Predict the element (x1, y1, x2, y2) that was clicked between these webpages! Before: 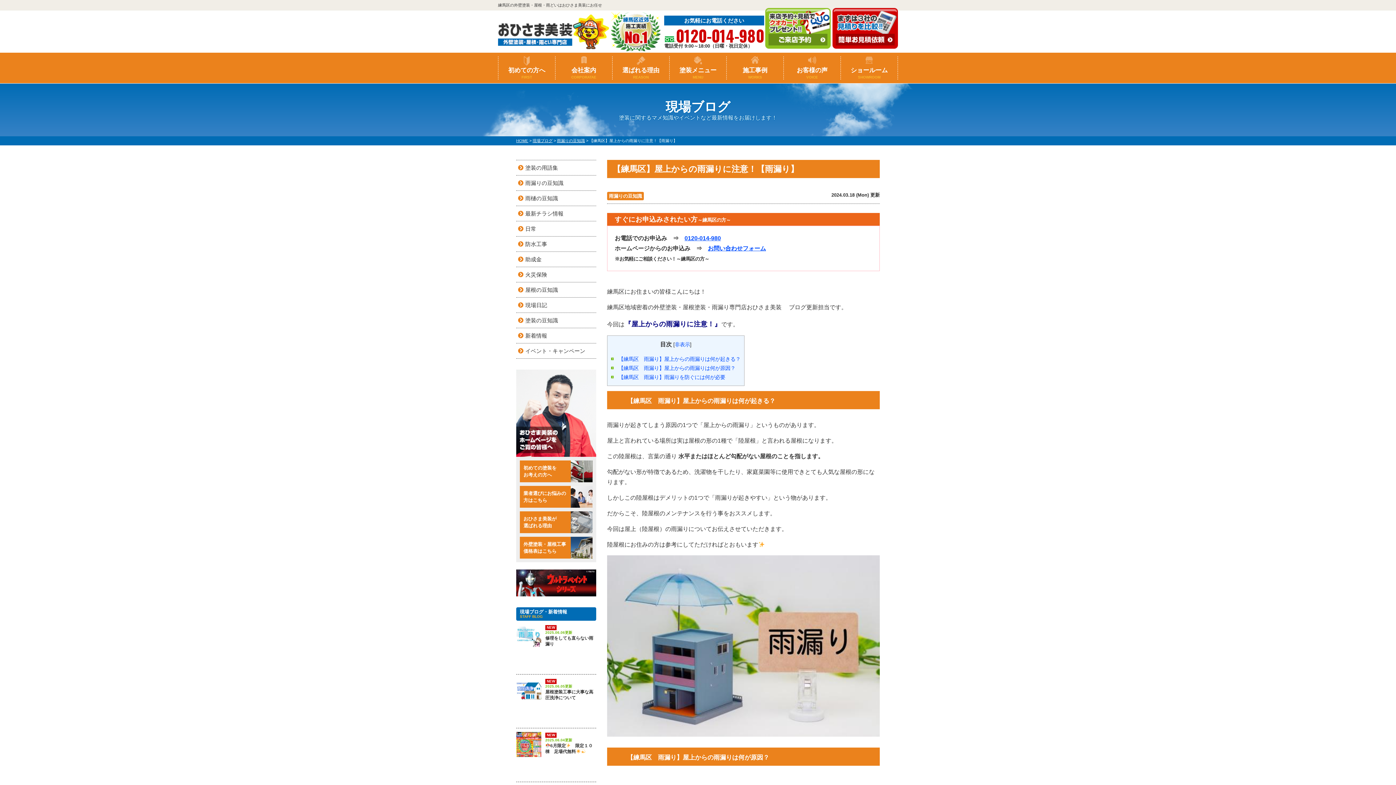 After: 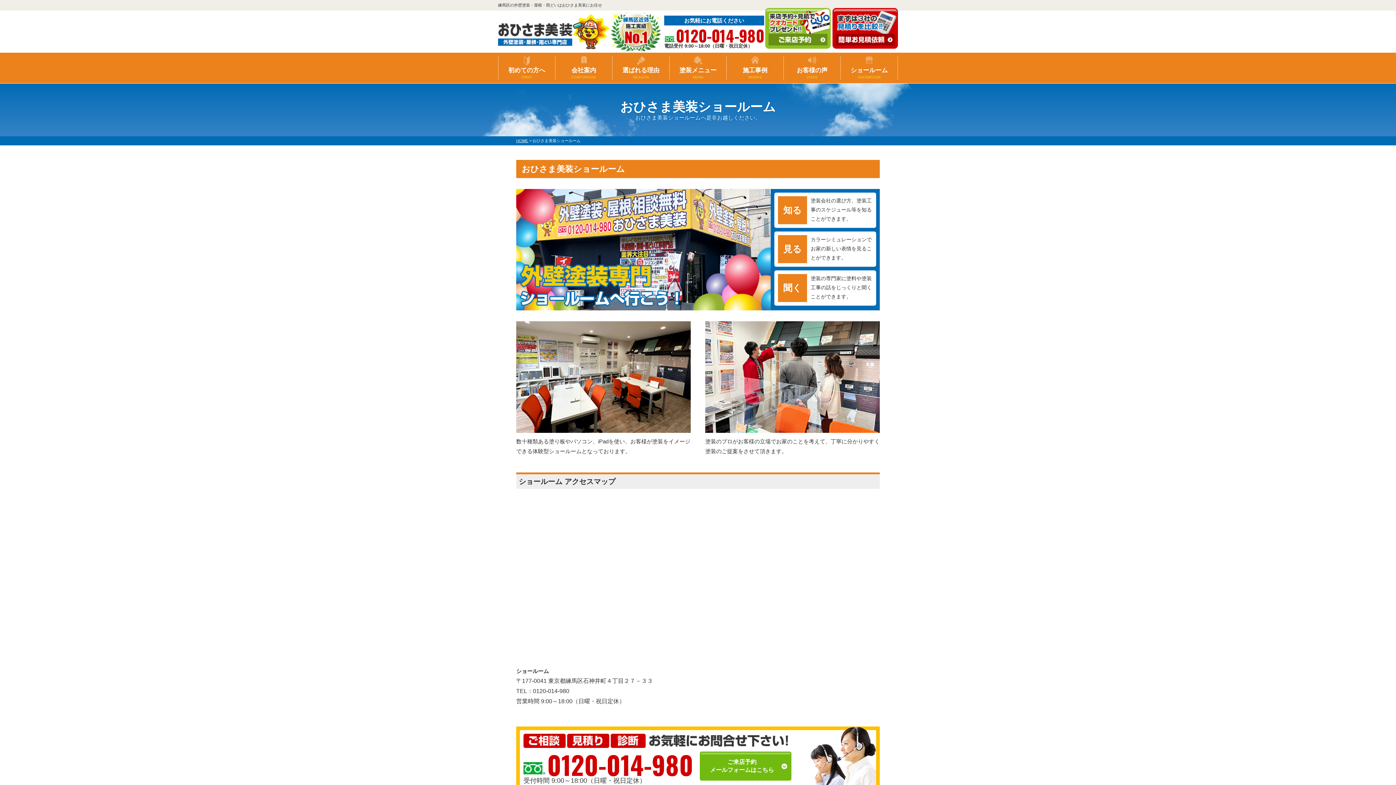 Action: label: ショールームSHOWROOM bbox: (841, 56, 897, 79)